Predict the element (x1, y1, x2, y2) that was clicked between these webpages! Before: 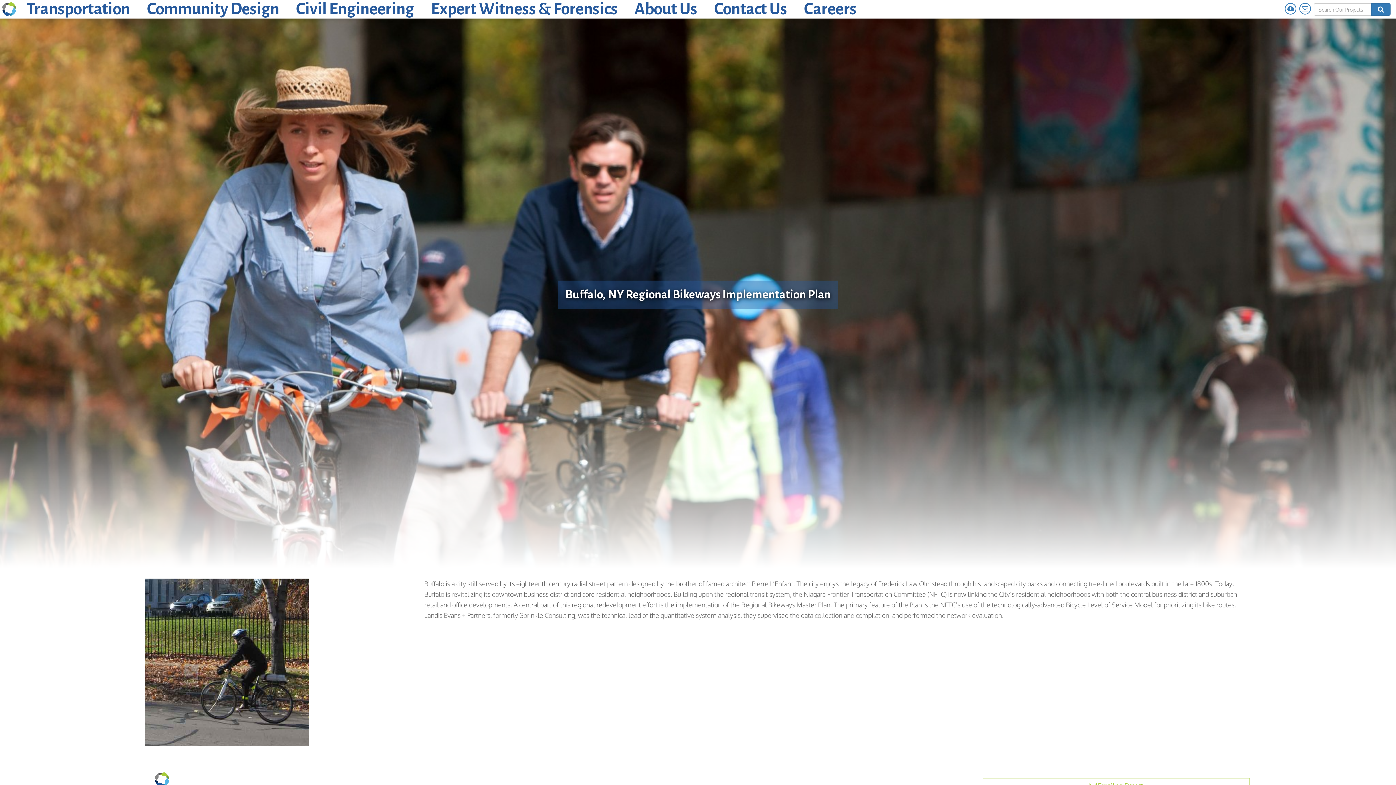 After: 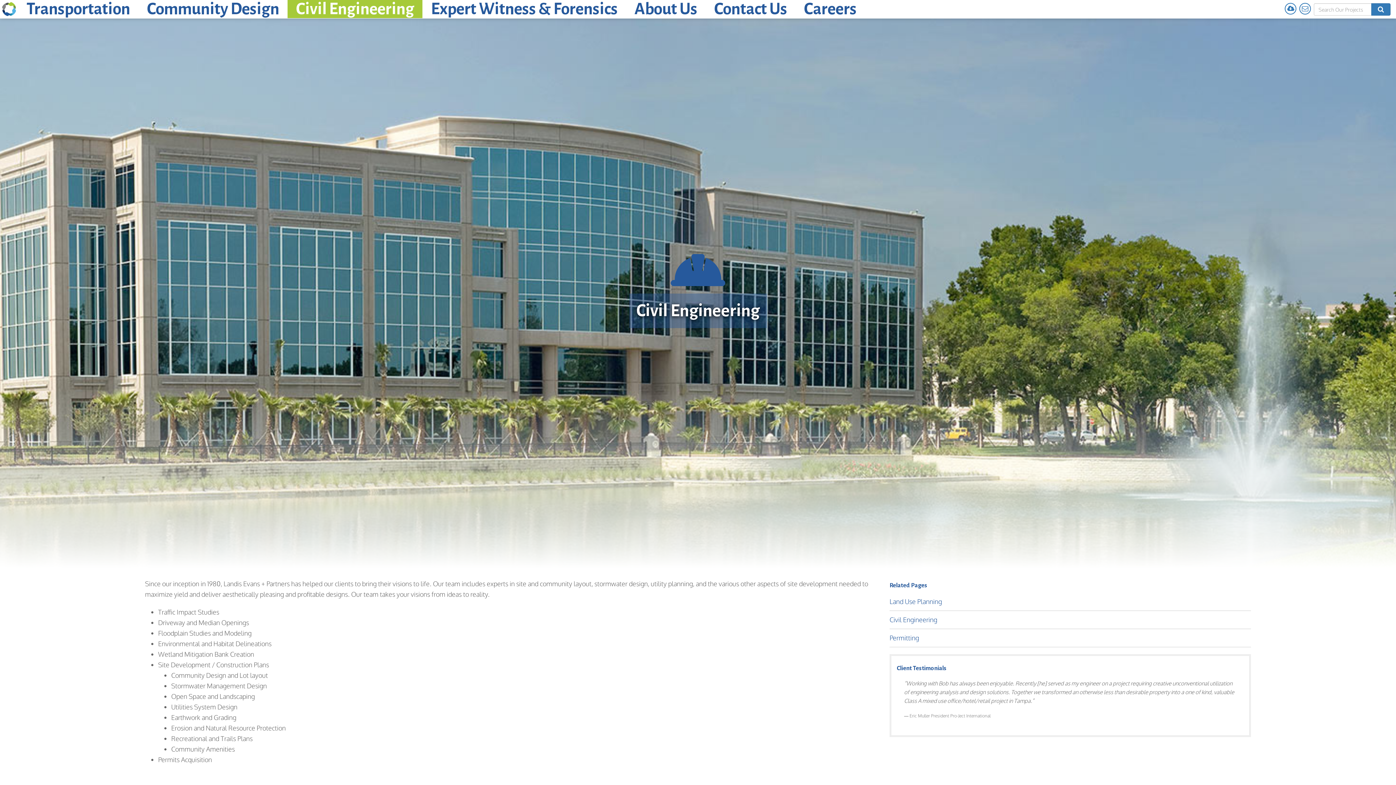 Action: label: Civil Engineering bbox: (287, 0, 422, 18)